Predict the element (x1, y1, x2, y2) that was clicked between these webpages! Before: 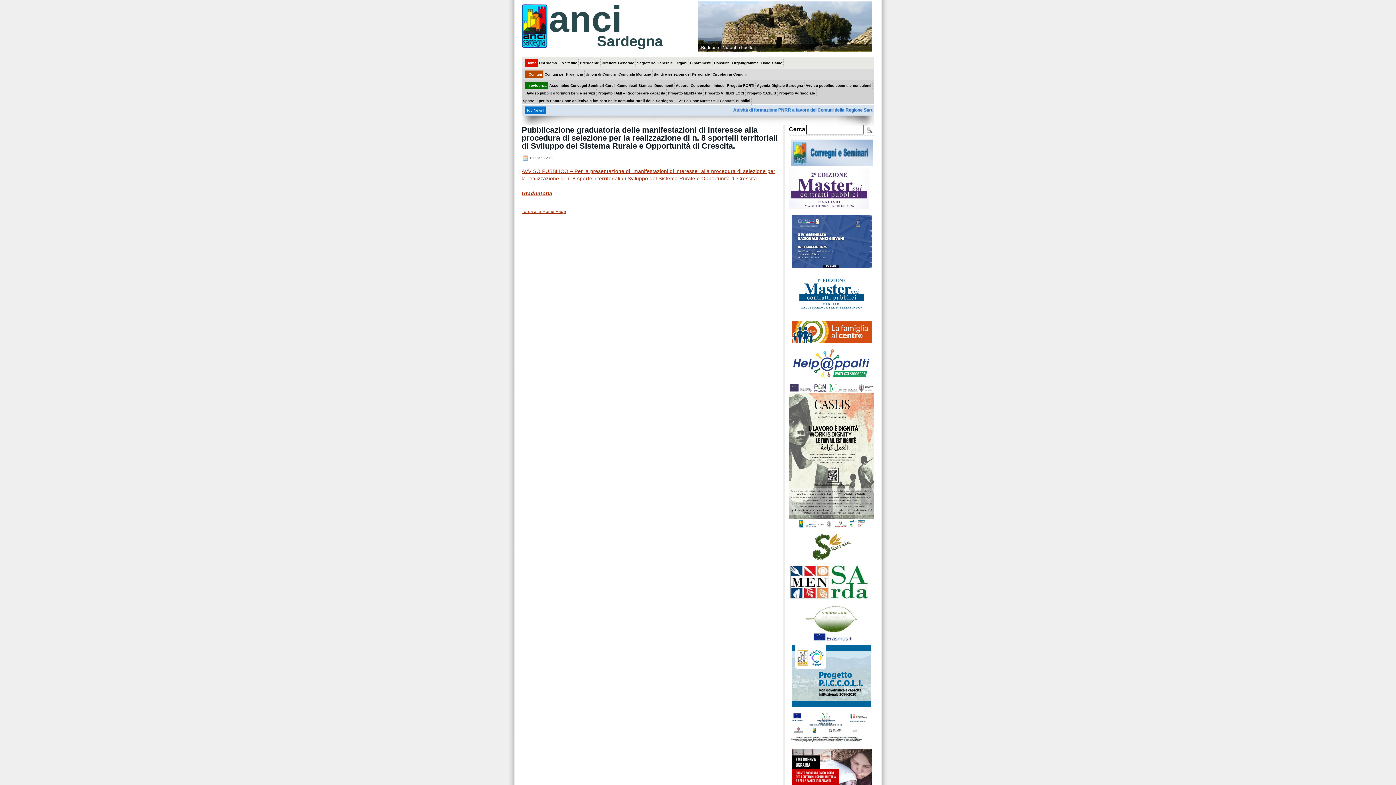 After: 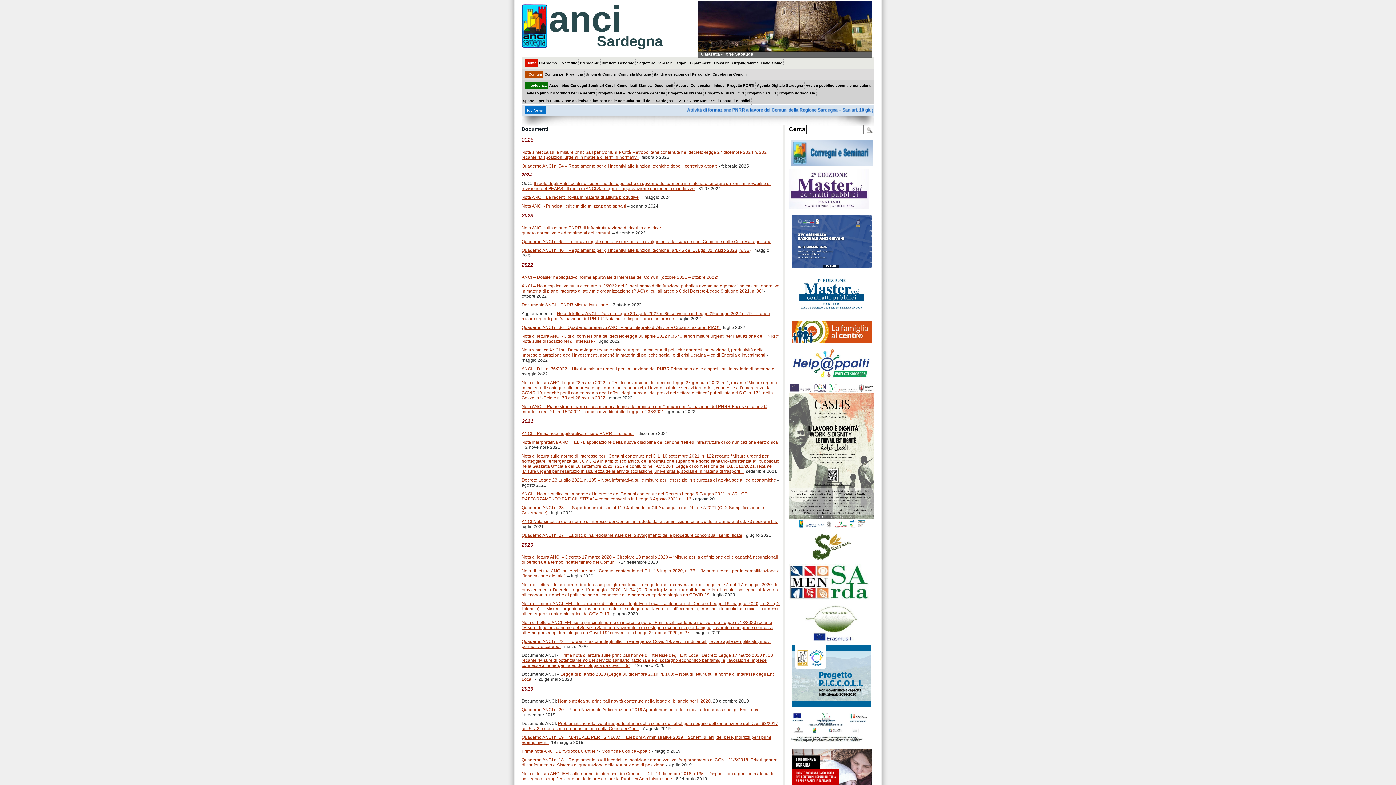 Action: bbox: (653, 81, 674, 89) label: Documenti